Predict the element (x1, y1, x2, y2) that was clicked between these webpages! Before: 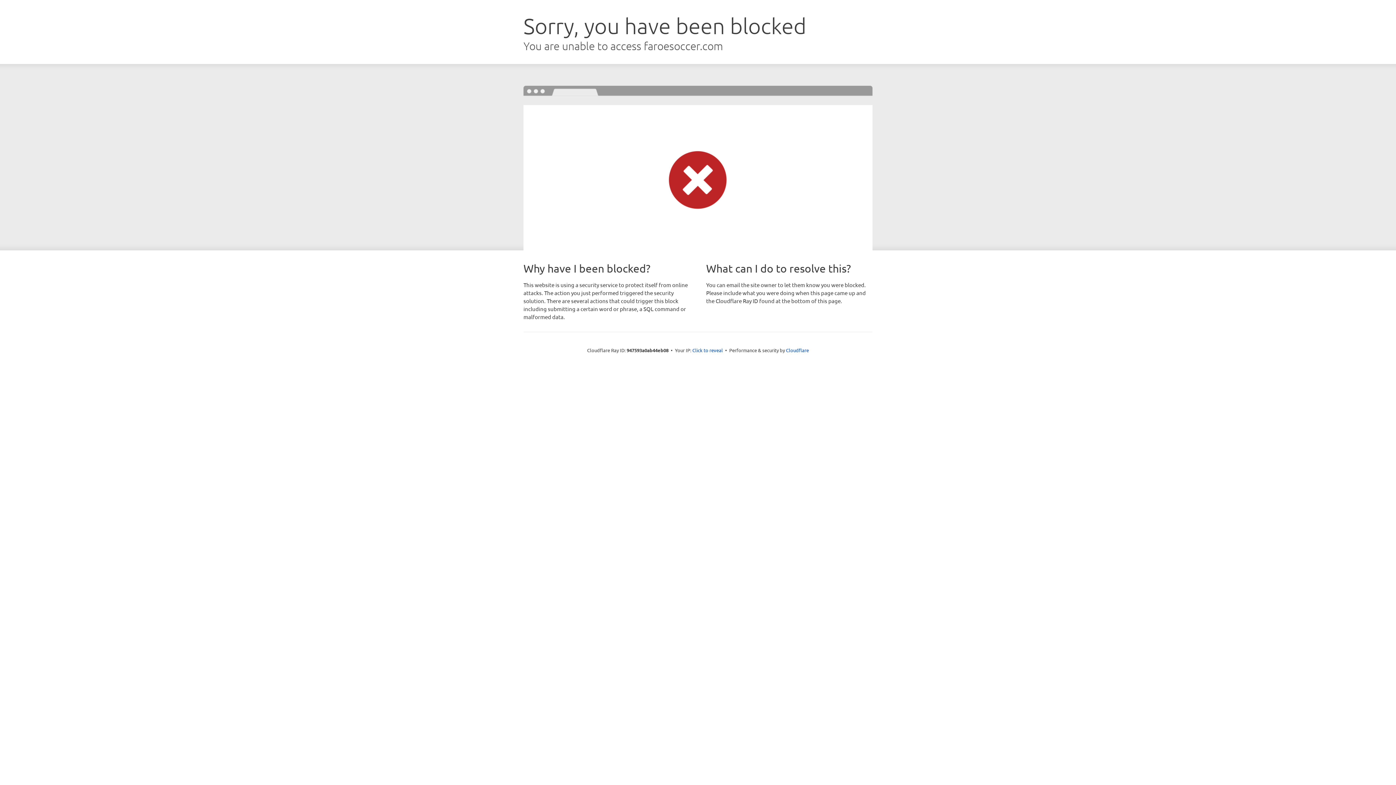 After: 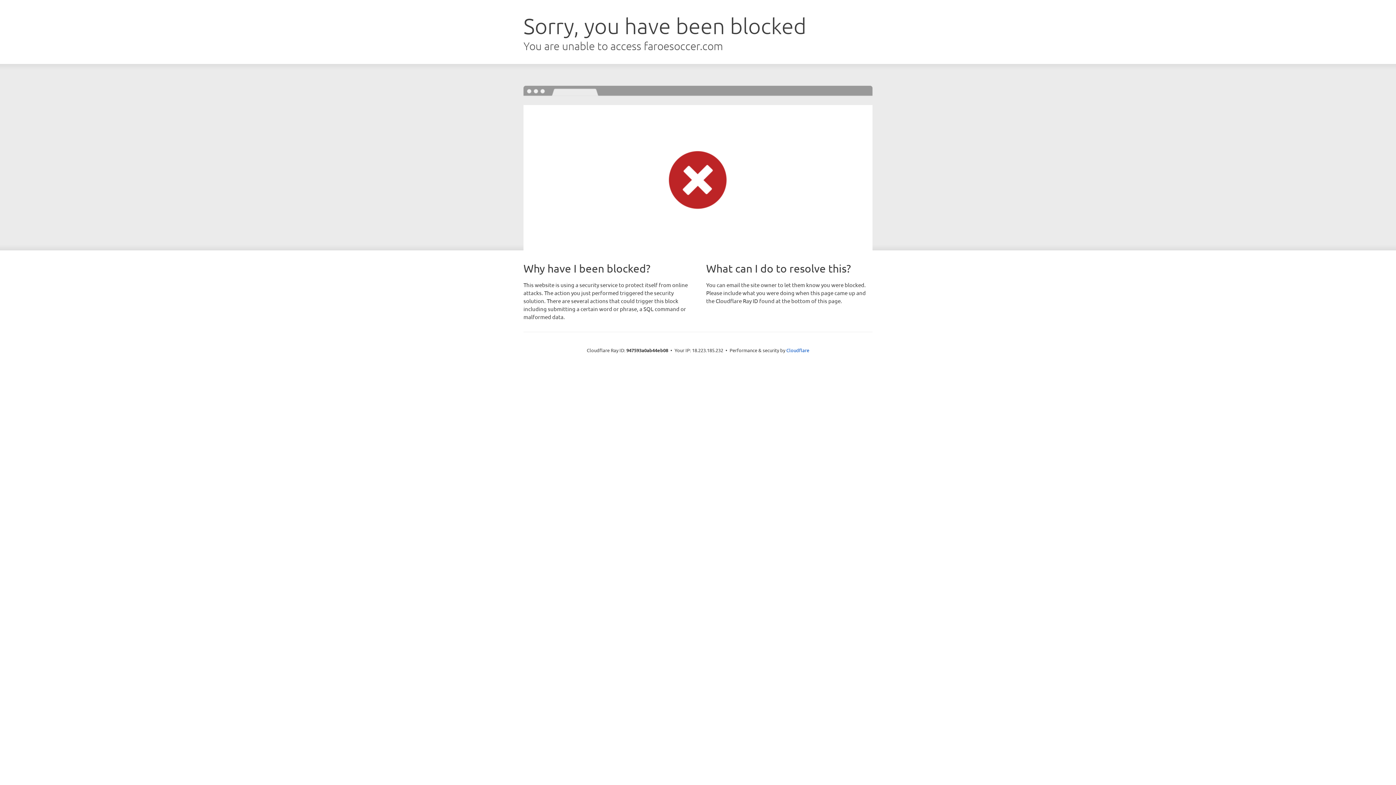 Action: label: Click to reveal bbox: (692, 346, 723, 353)